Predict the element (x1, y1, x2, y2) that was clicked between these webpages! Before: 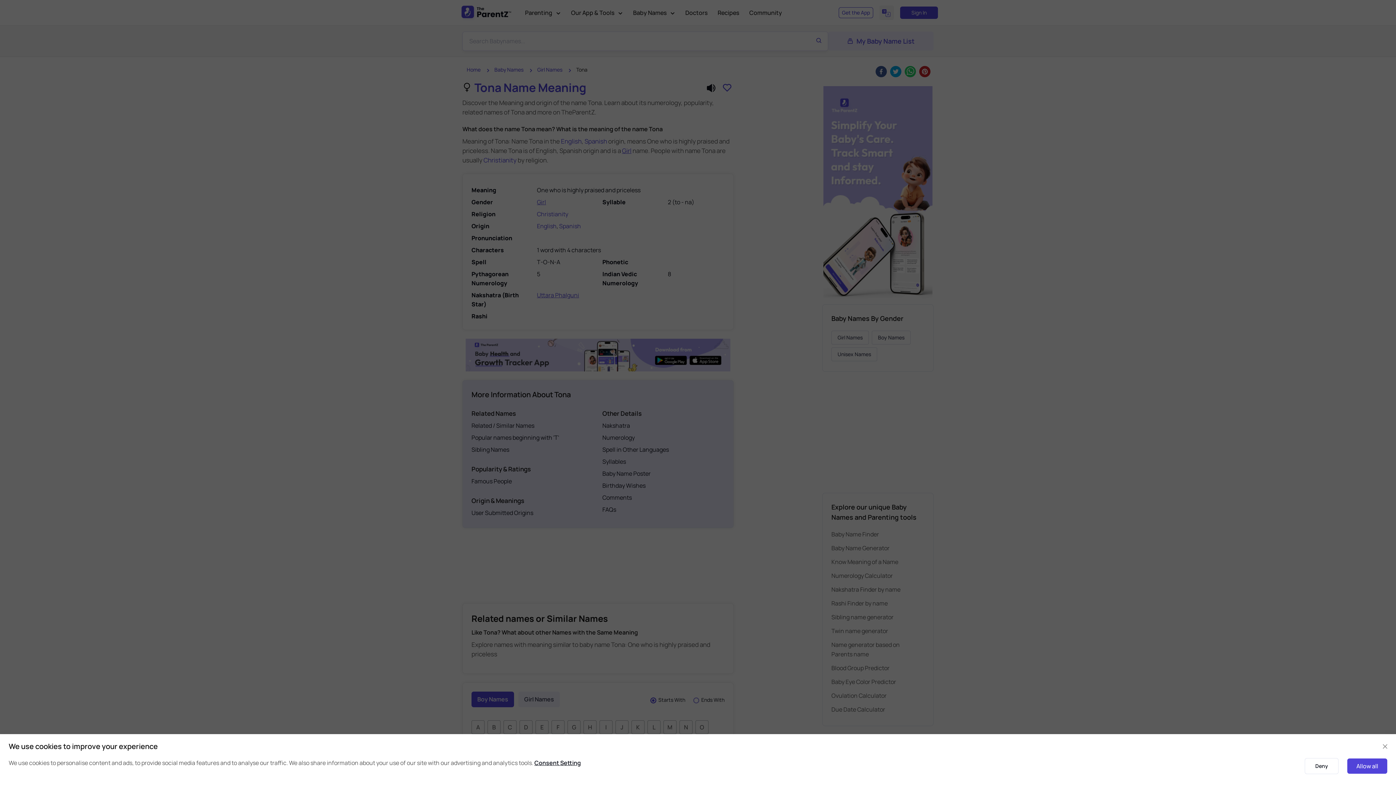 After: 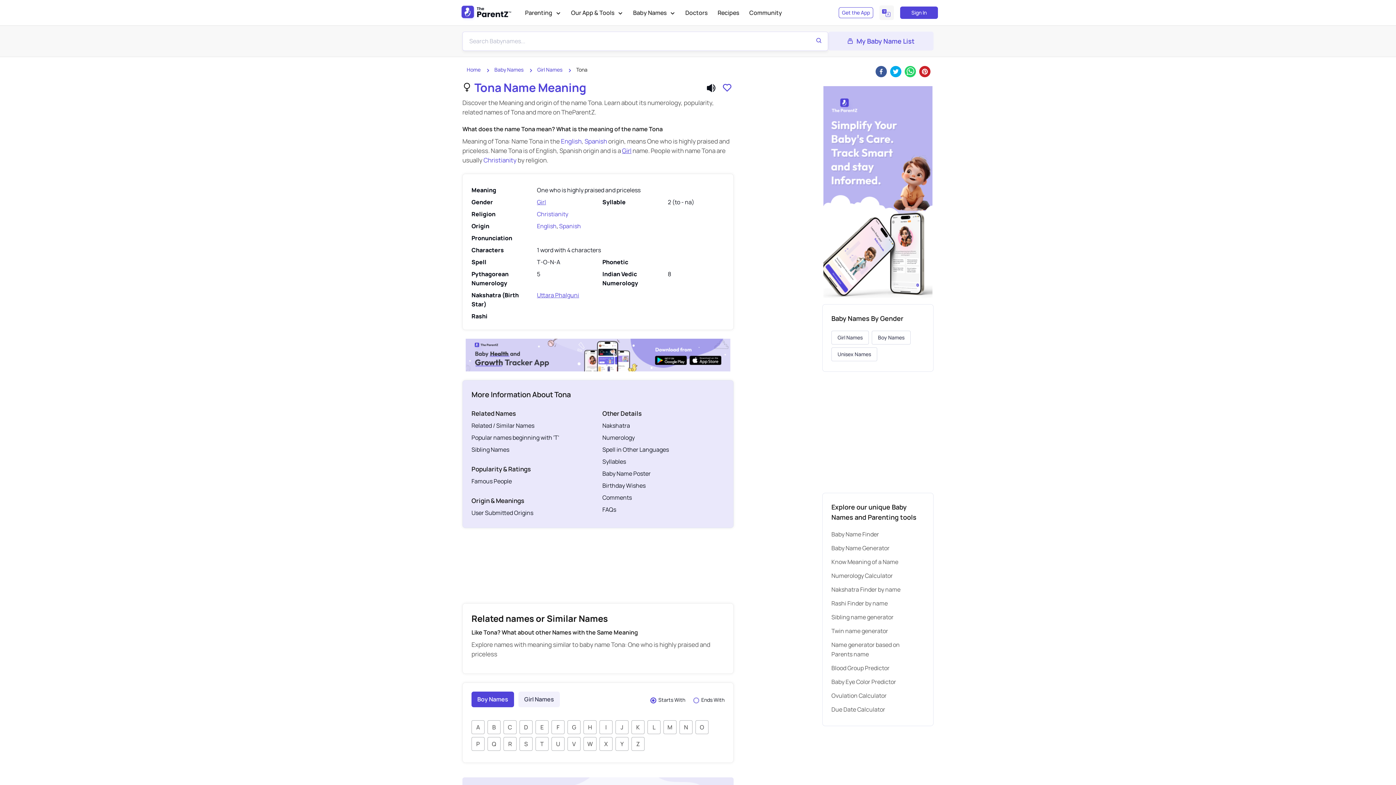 Action: bbox: (1305, 758, 1338, 774) label: Deny